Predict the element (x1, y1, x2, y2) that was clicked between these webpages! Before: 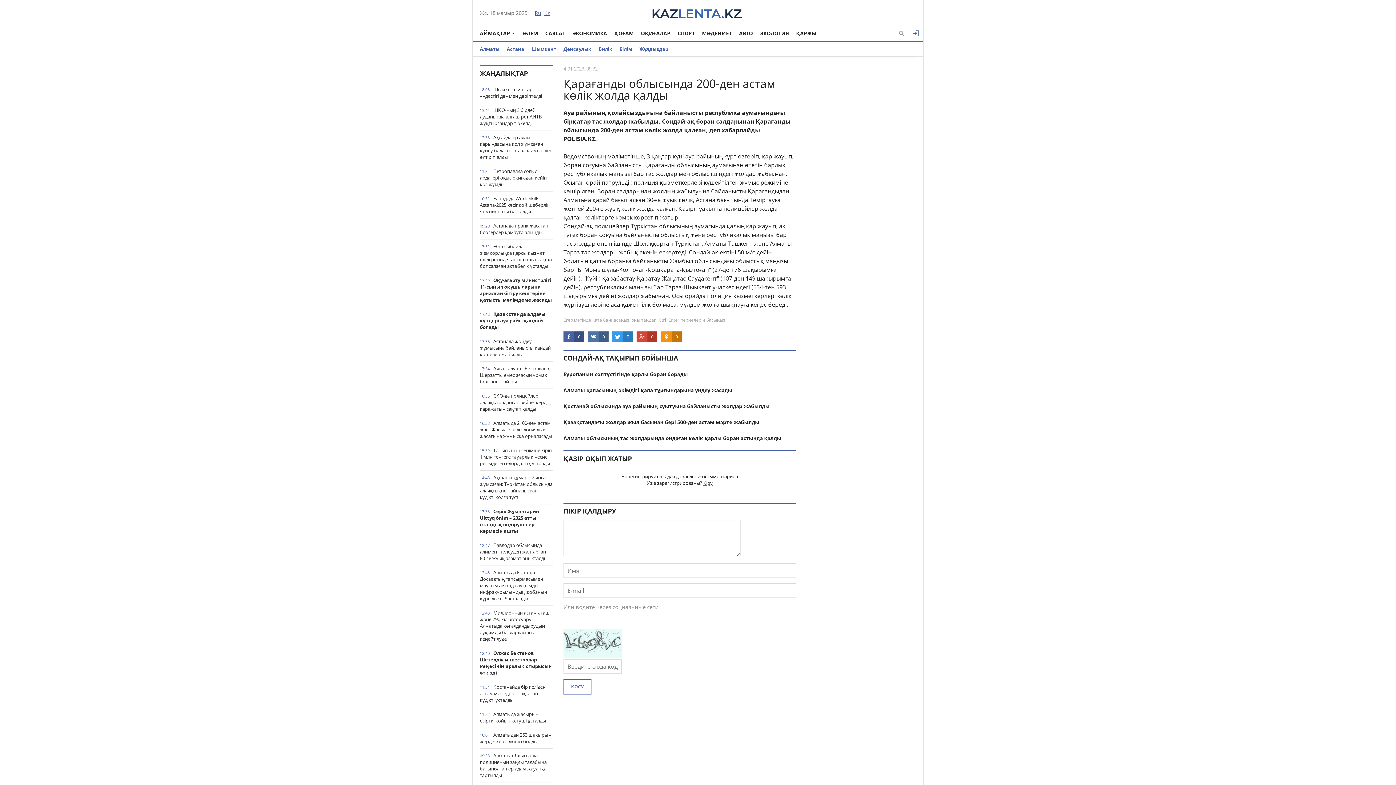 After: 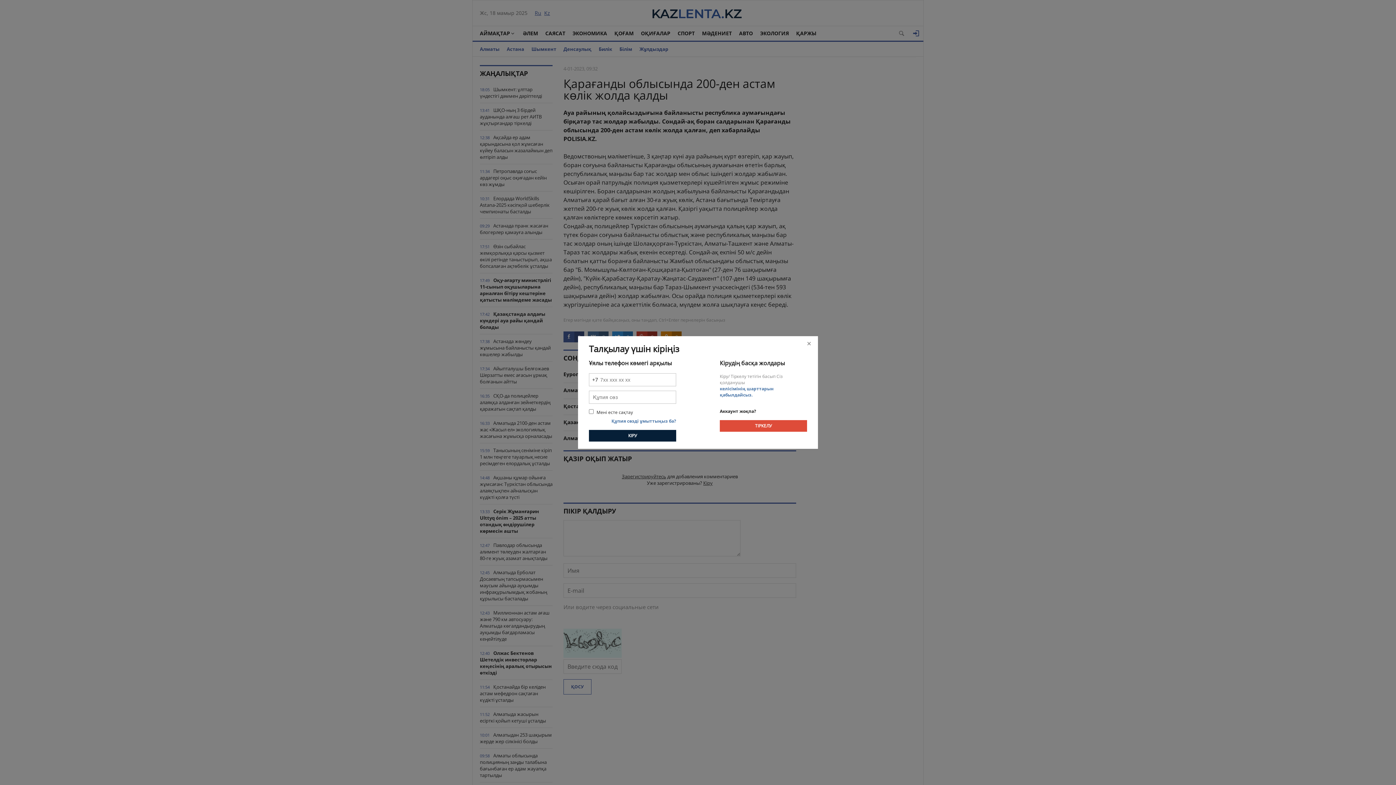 Action: bbox: (703, 480, 712, 486) label: Кіру